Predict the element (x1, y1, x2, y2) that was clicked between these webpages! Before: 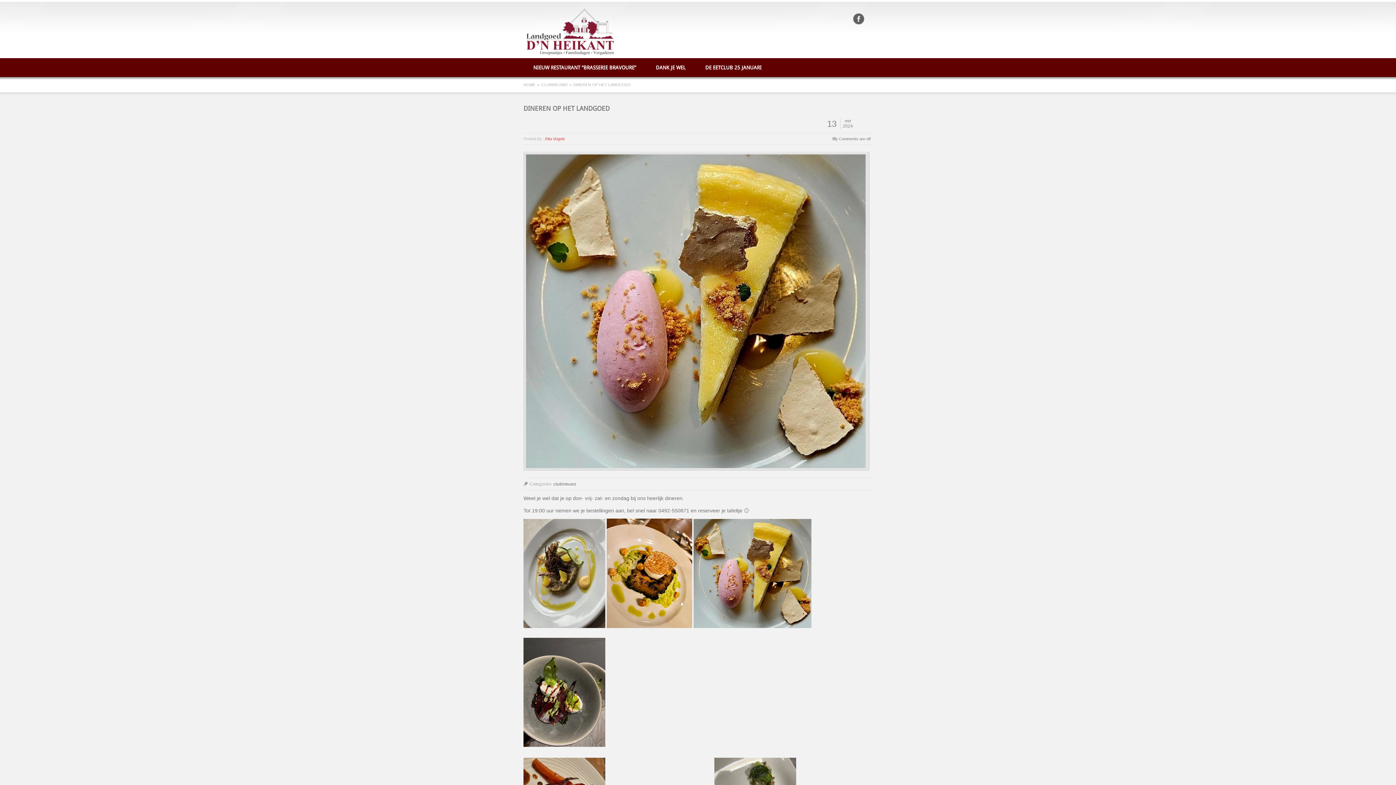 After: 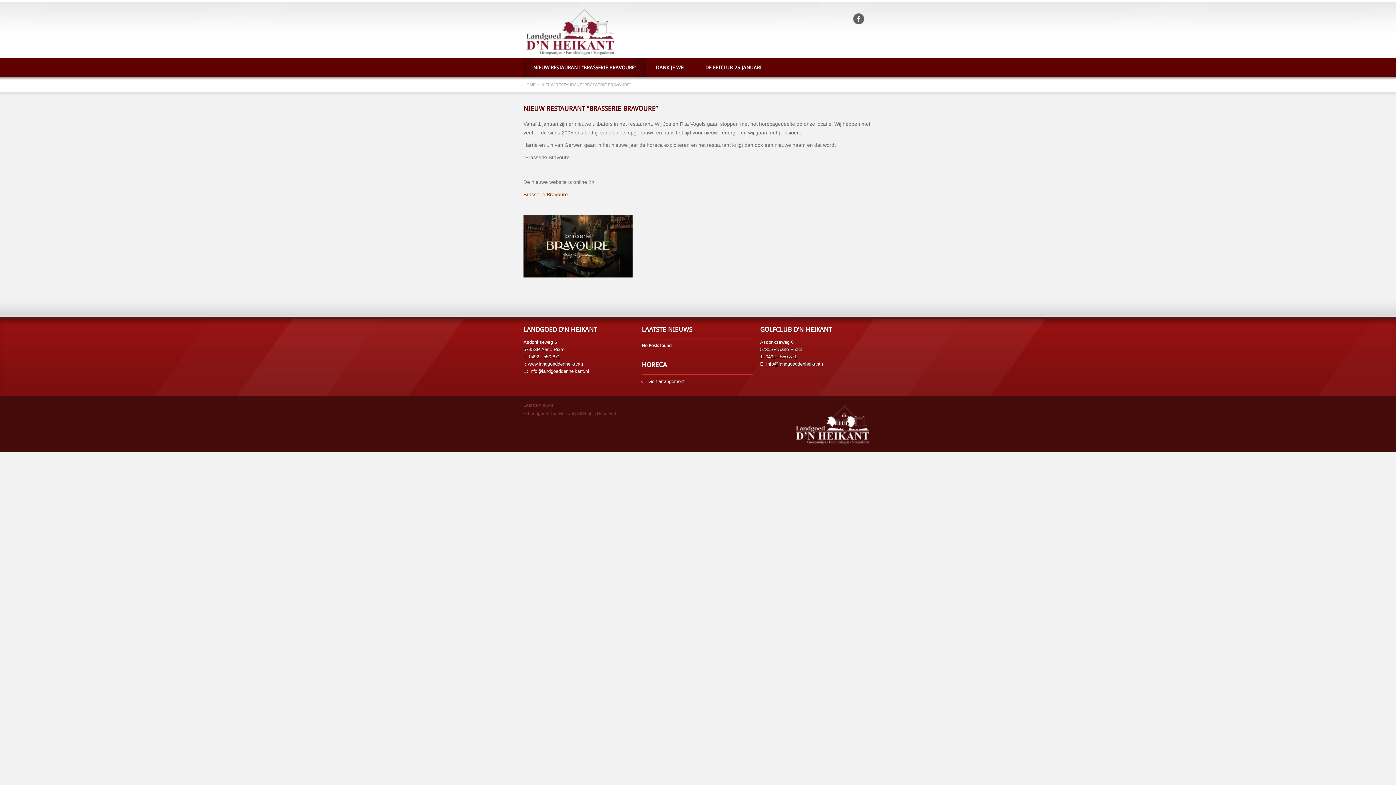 Action: bbox: (523, 58, 646, 77) label: NIEUW RESTAURANT “BRASSERIE BRAVOURE”